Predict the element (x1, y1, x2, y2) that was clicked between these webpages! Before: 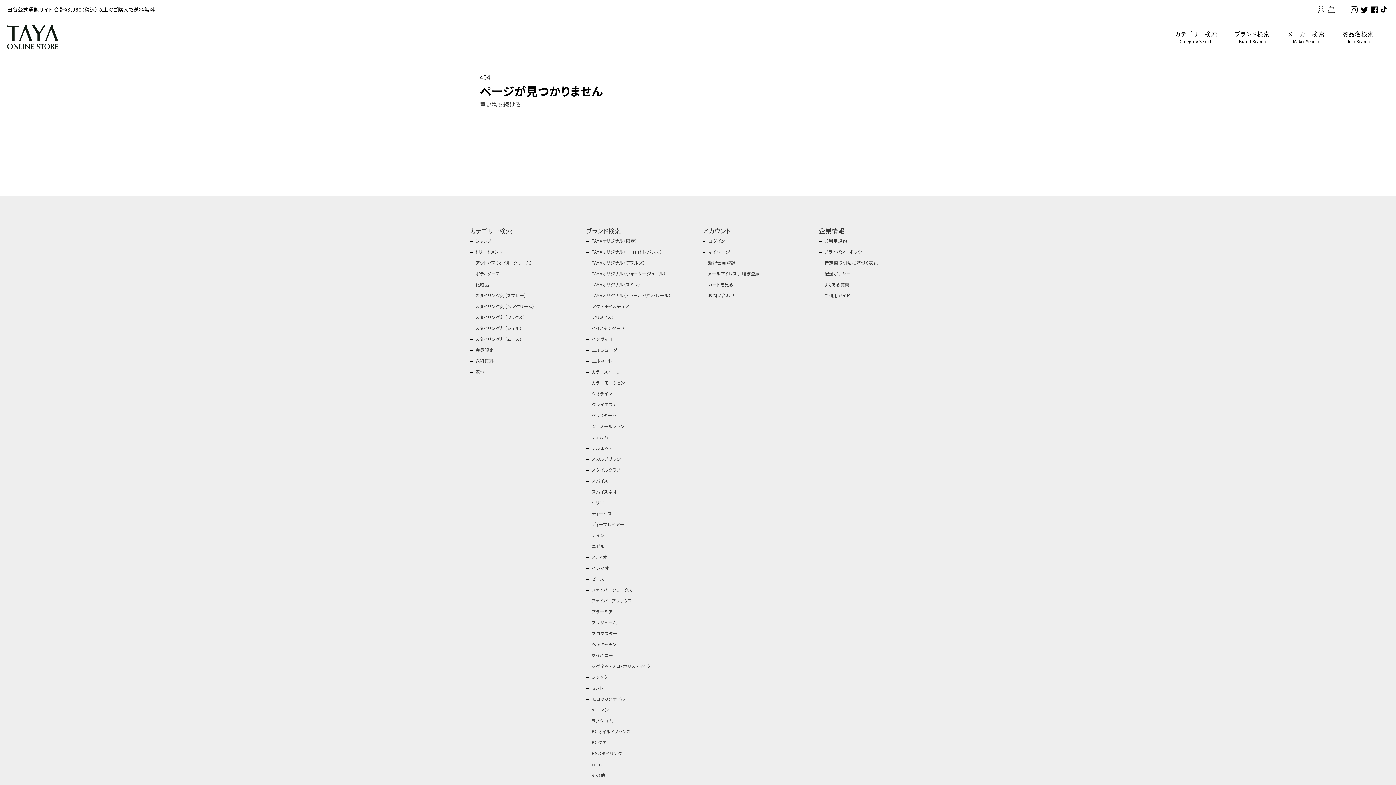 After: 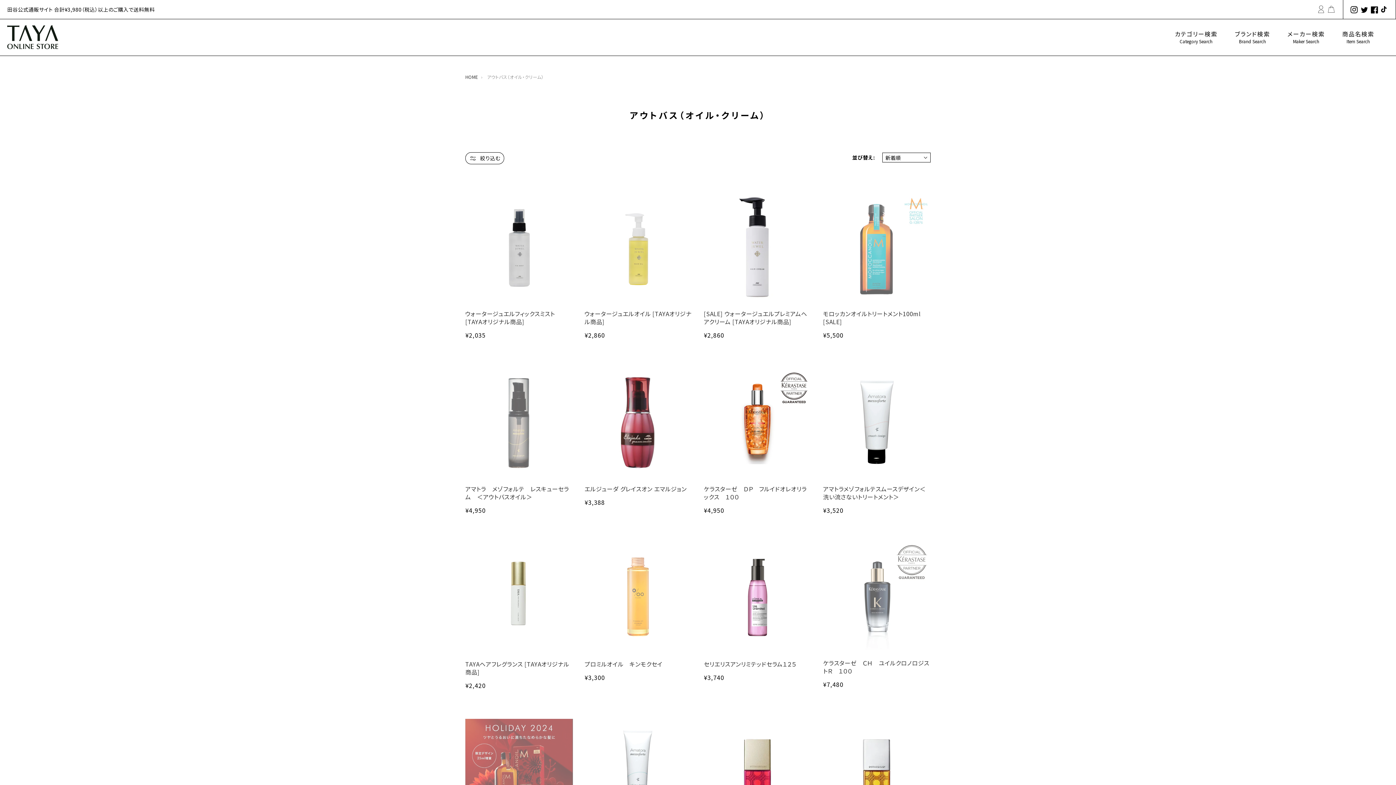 Action: label: アウトバス（オイル・クリーム） bbox: (470, 259, 577, 266)